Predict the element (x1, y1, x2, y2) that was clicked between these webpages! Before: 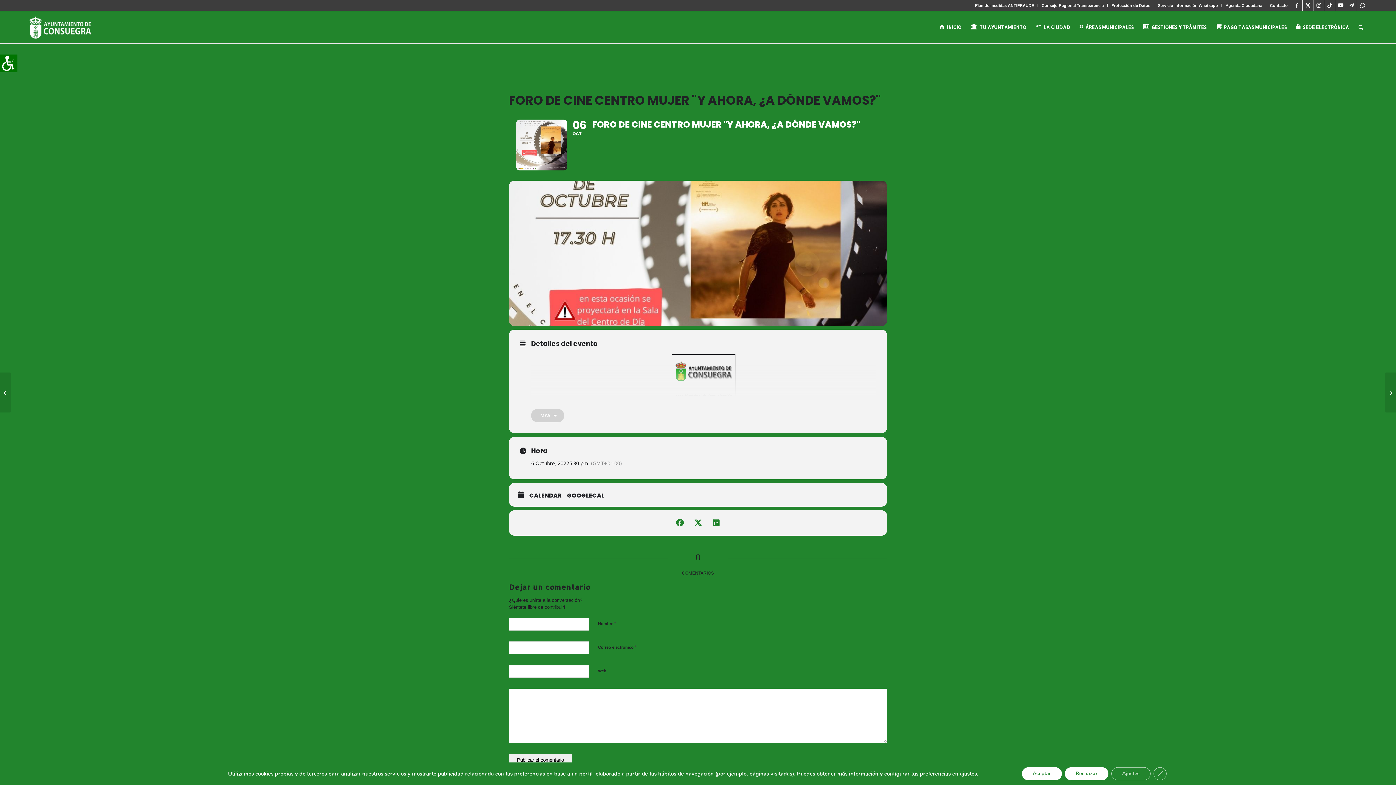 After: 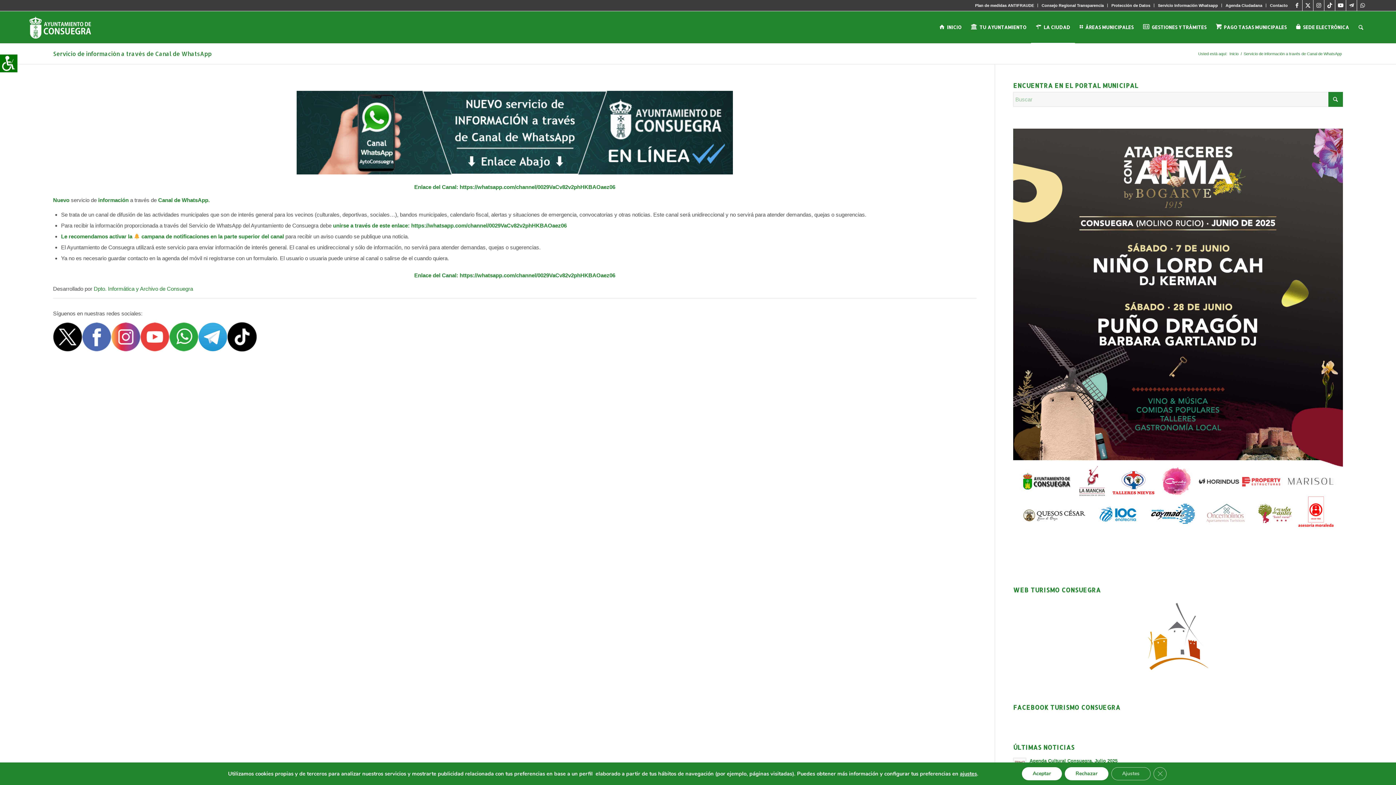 Action: bbox: (1357, 0, 1368, 10) label: Link to WhatsApp